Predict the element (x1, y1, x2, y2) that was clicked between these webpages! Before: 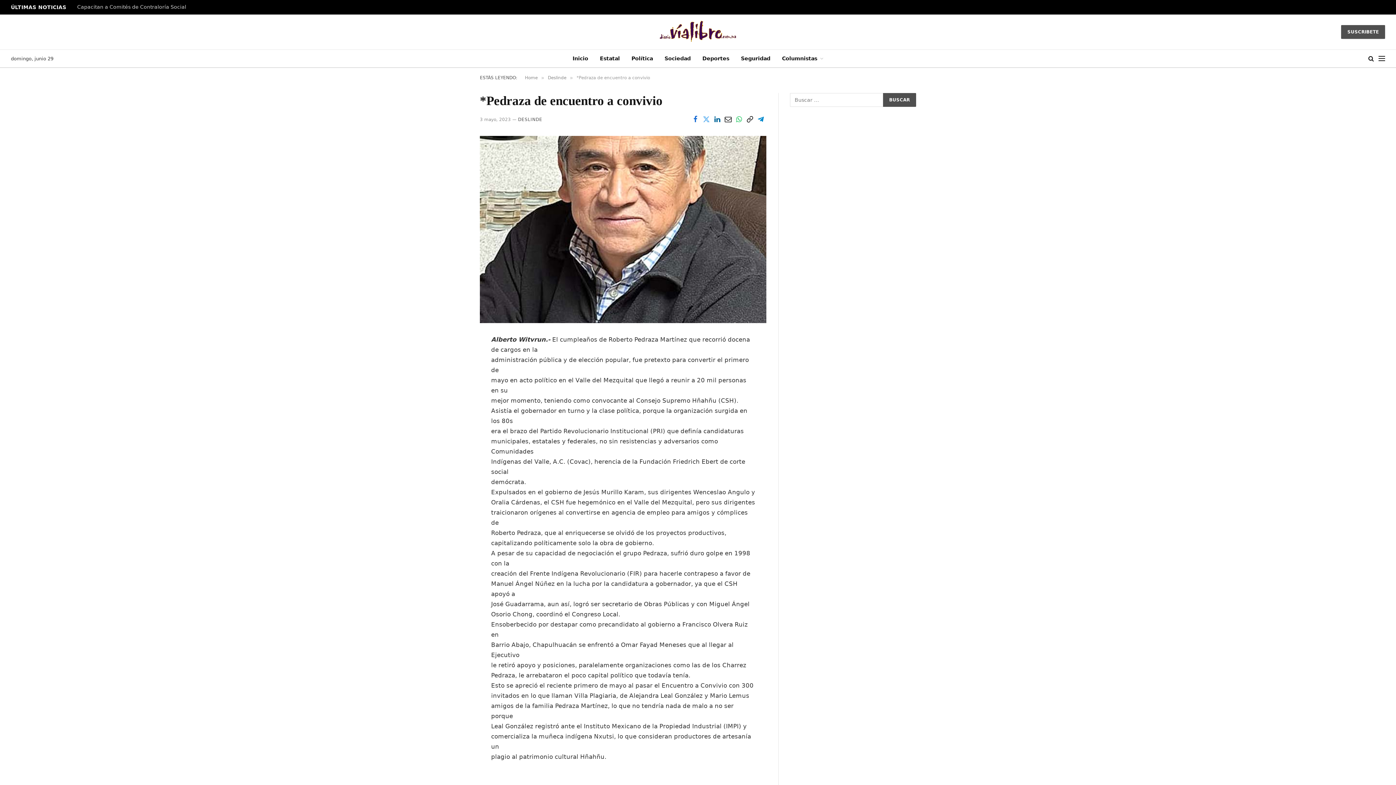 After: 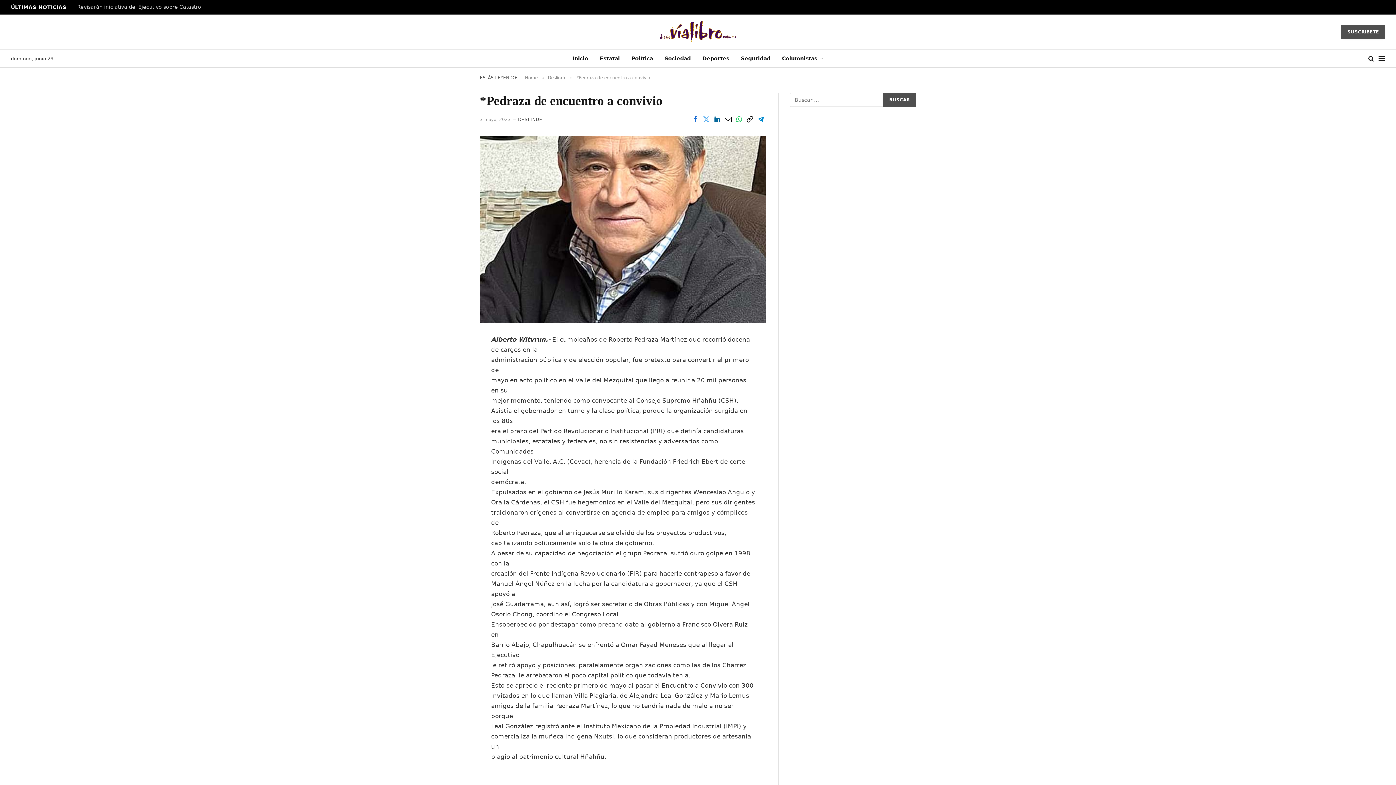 Action: bbox: (447, 353, 461, 368)